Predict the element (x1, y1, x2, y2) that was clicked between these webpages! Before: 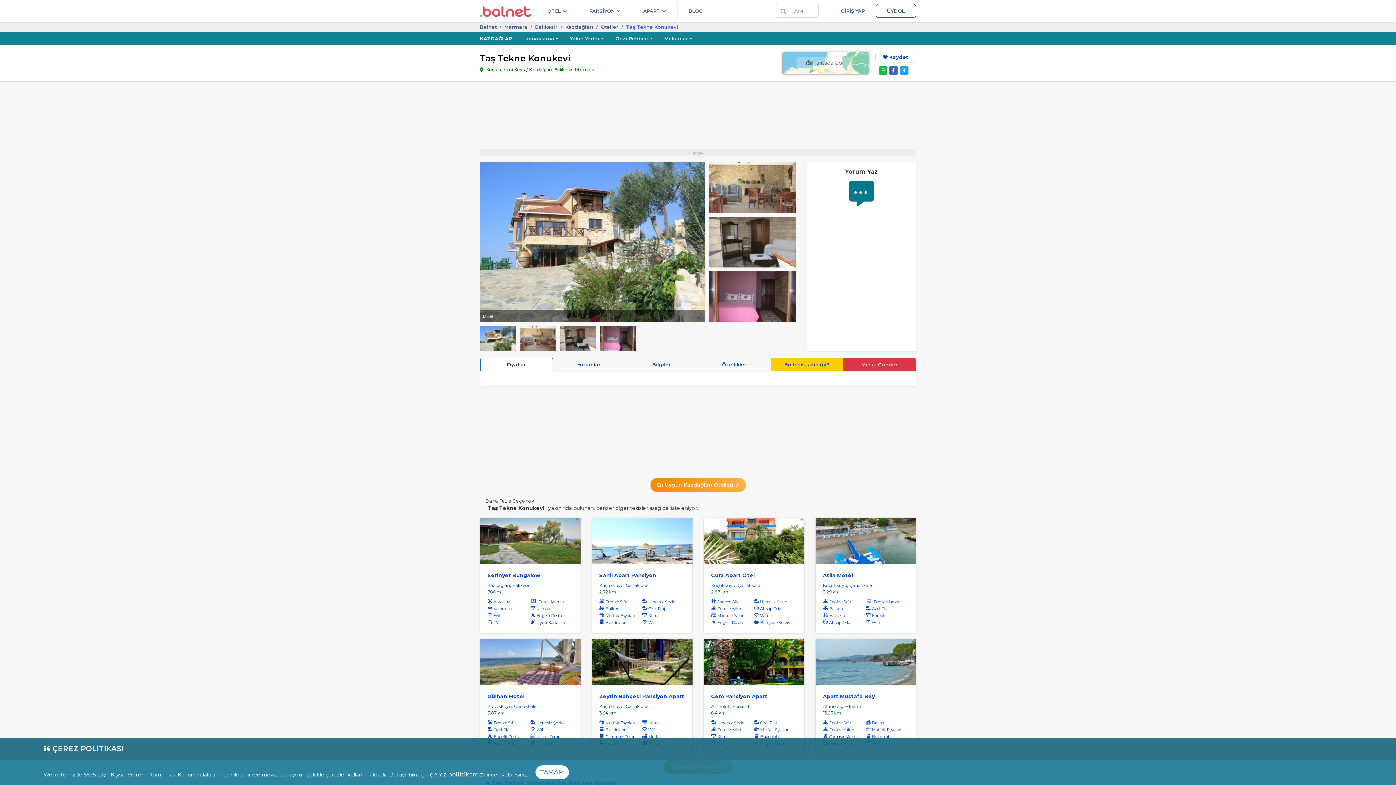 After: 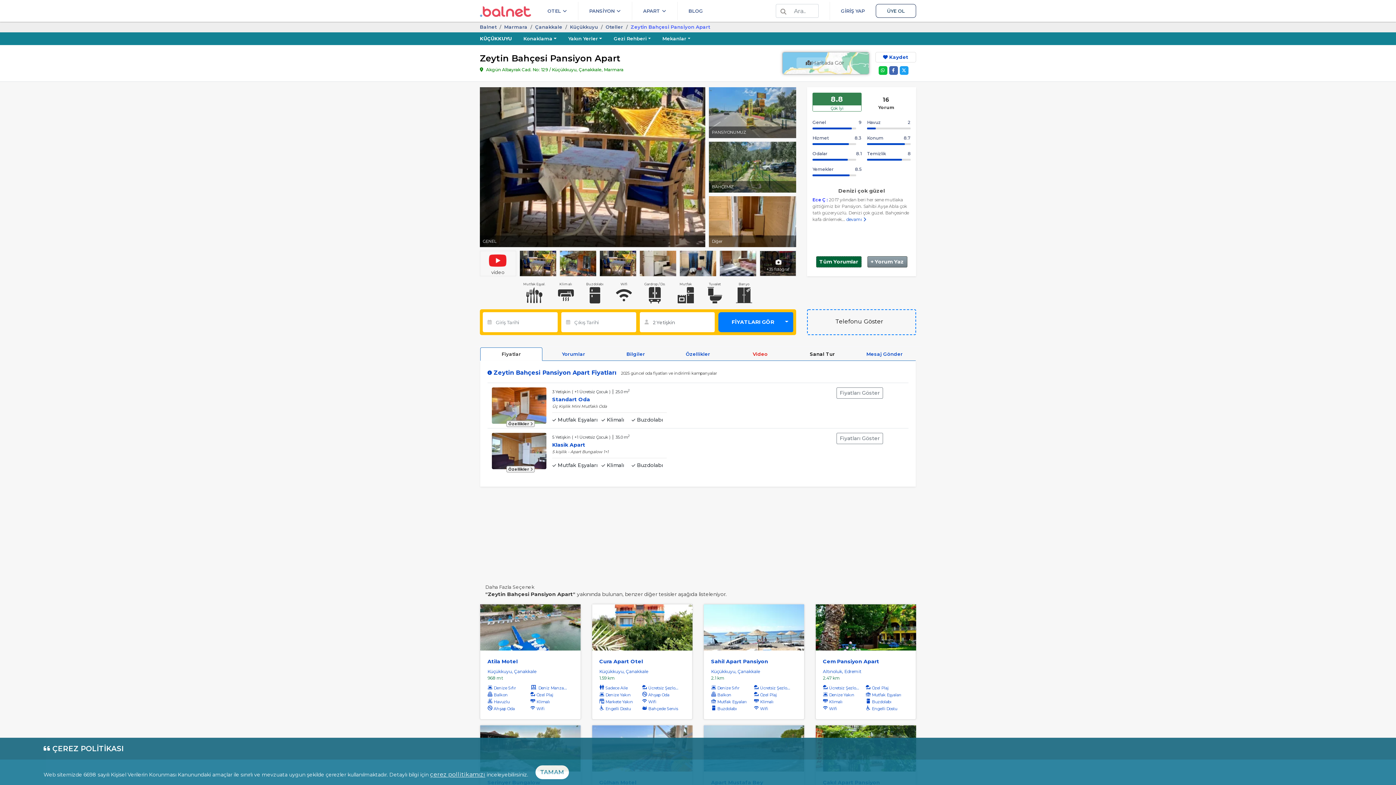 Action: bbox: (591, 639, 692, 754) label: Zeytin Bahçesi Pansiyon Apart
Küçükkuyu, Çanakkale
3.94 km
 Mutfak Eşyaları
 Klimalı
 Buzdolabı
 Wifi
 Gardrop / Dolap
 Mutfak
 Tuvalet
 Banyo